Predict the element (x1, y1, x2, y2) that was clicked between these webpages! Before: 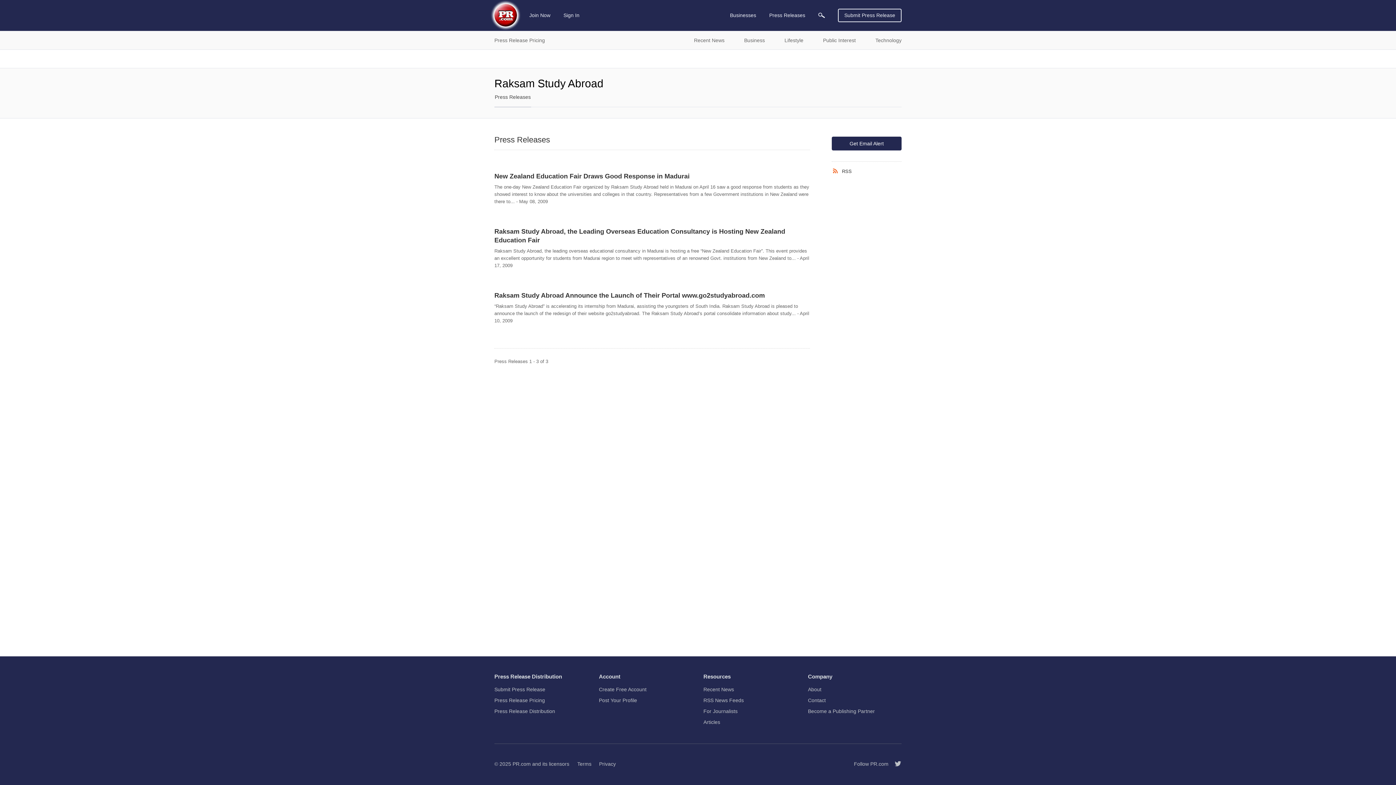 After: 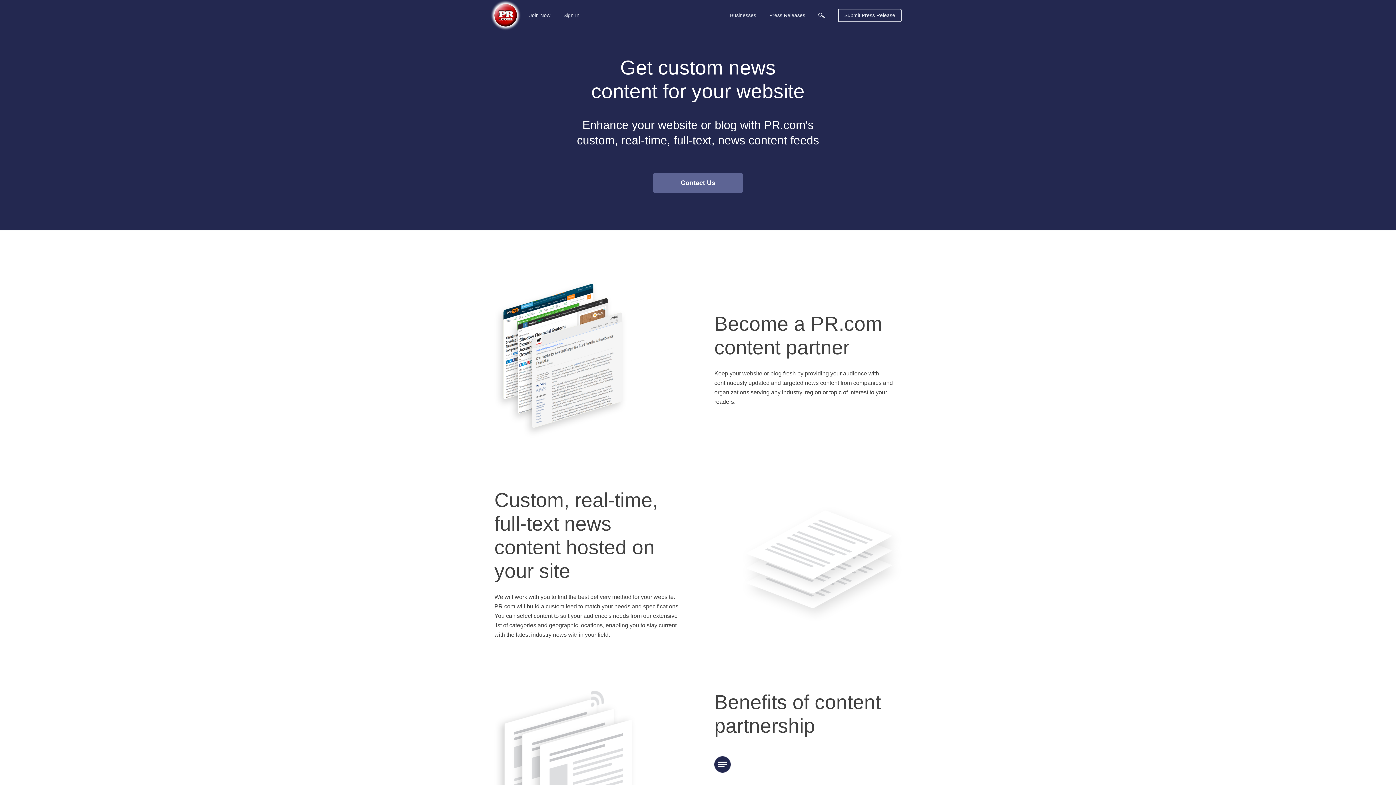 Action: bbox: (808, 706, 875, 717) label: Become a Publishing Partner